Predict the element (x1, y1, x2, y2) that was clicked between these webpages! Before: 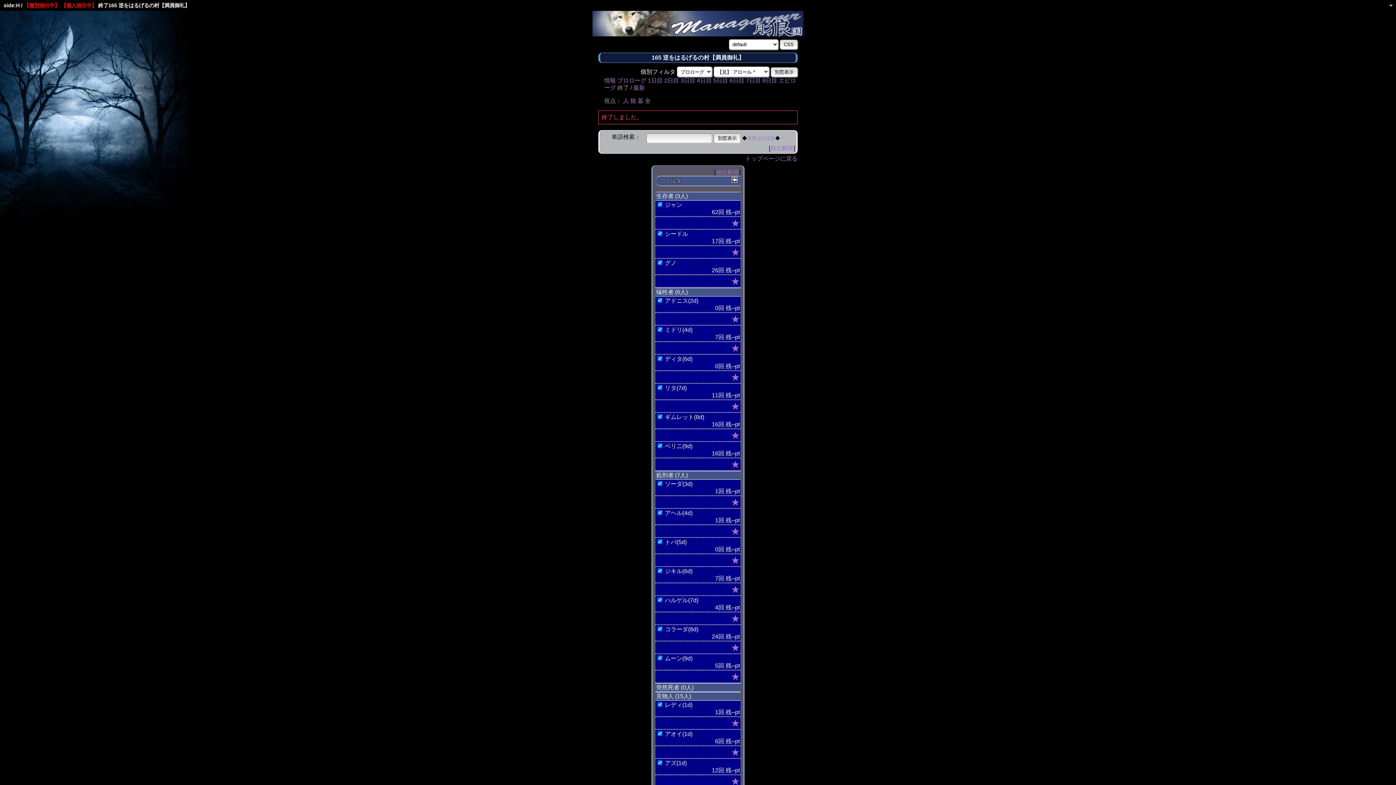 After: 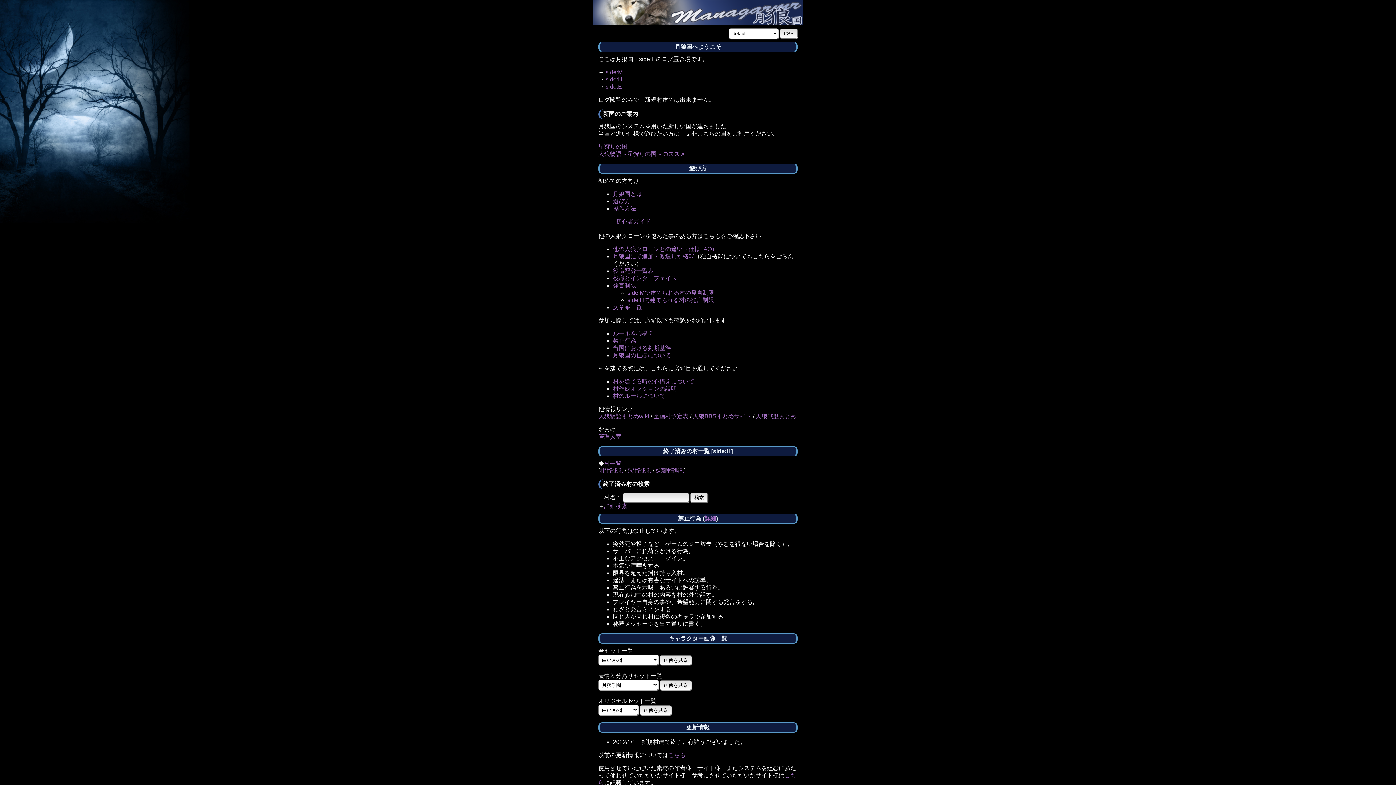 Action: bbox: (592, 25, 803, 38)